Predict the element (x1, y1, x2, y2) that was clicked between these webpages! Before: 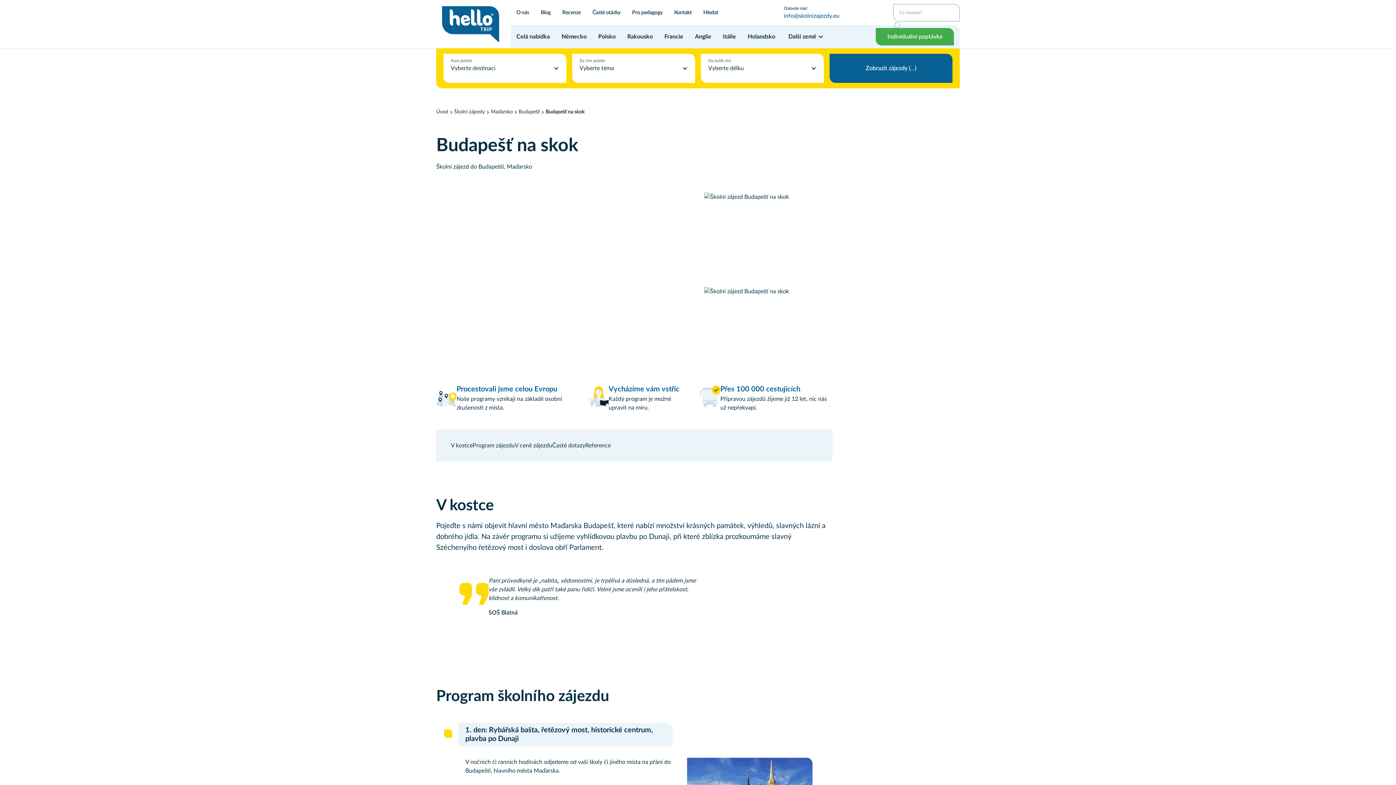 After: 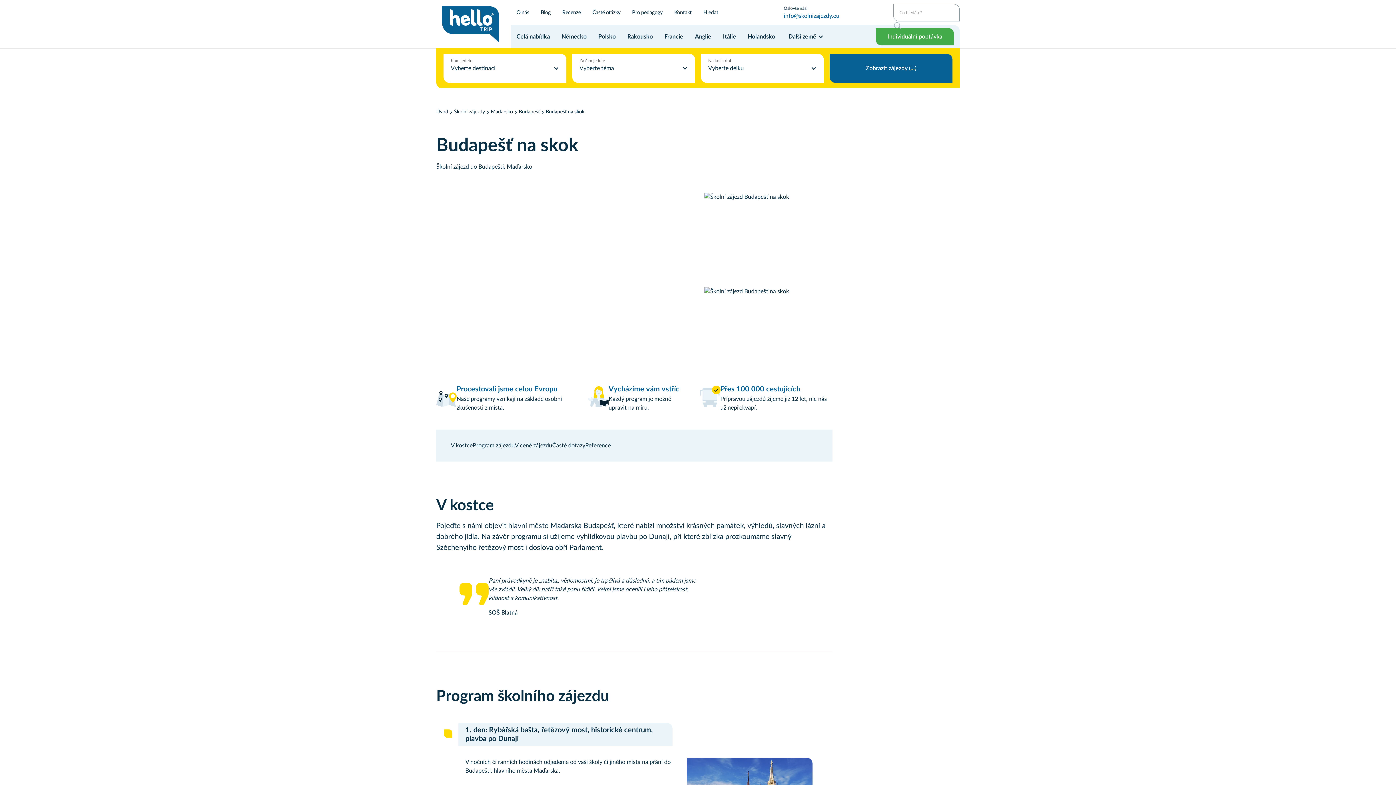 Action: bbox: (704, 274, 831, 363) label: open lightbox